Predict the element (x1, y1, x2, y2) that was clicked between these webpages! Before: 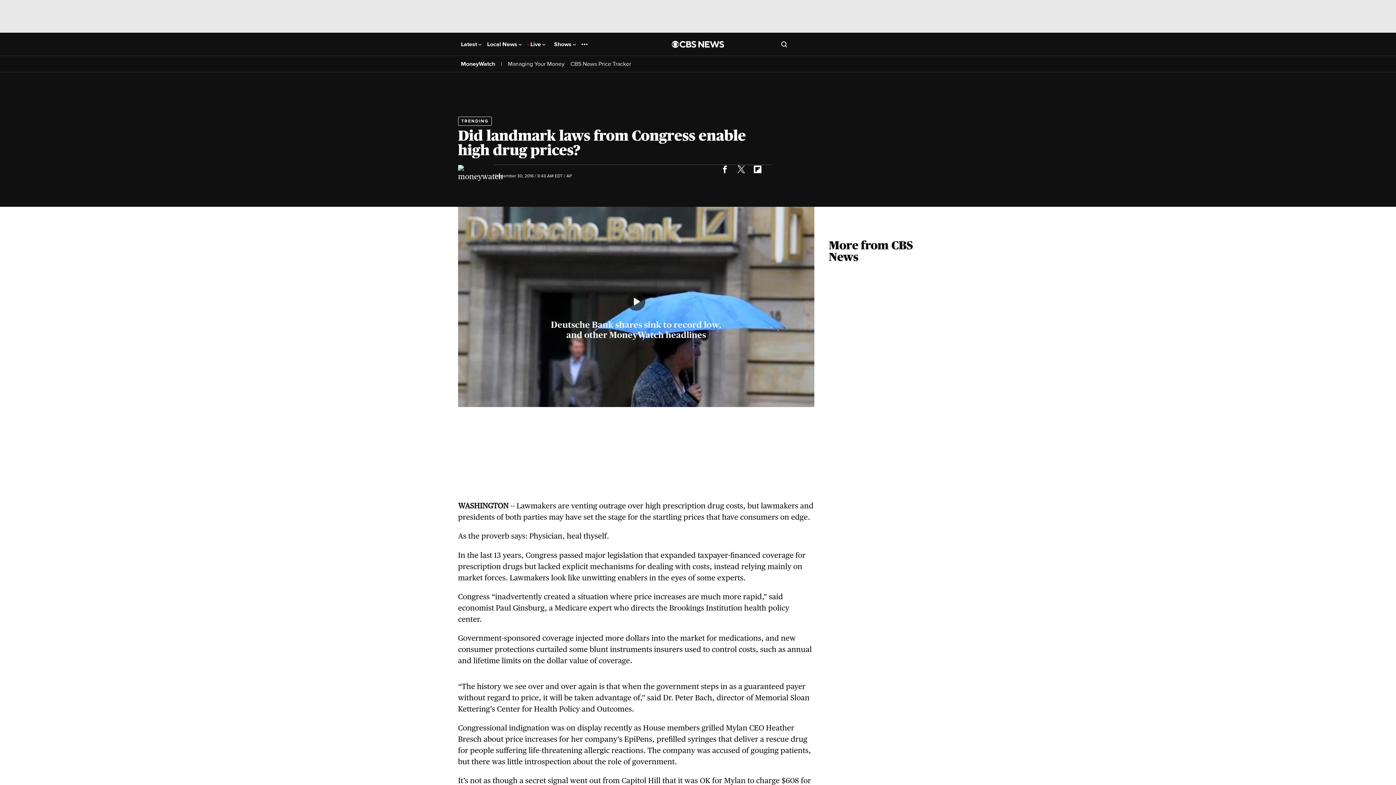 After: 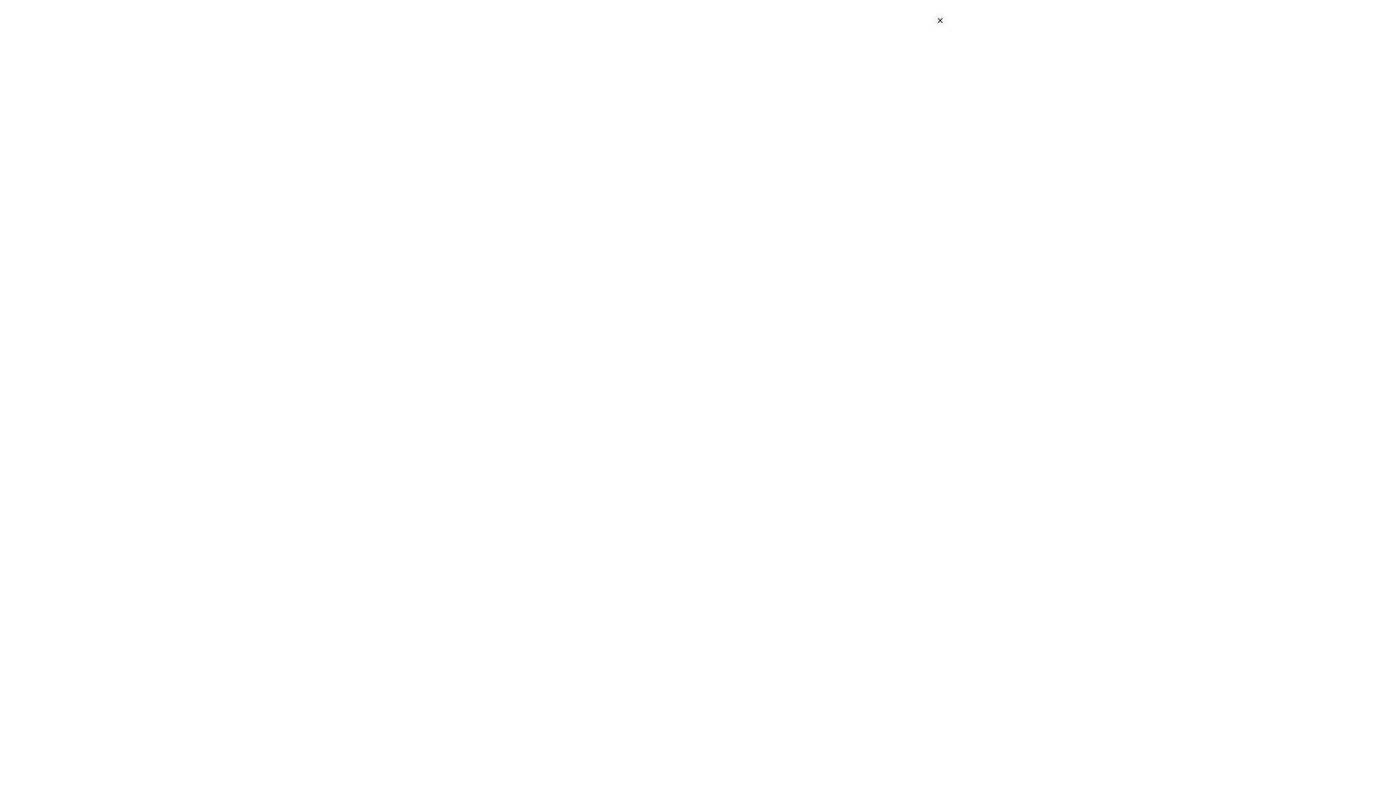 Action: label: Open search form bbox: (781, 40, 787, 47)